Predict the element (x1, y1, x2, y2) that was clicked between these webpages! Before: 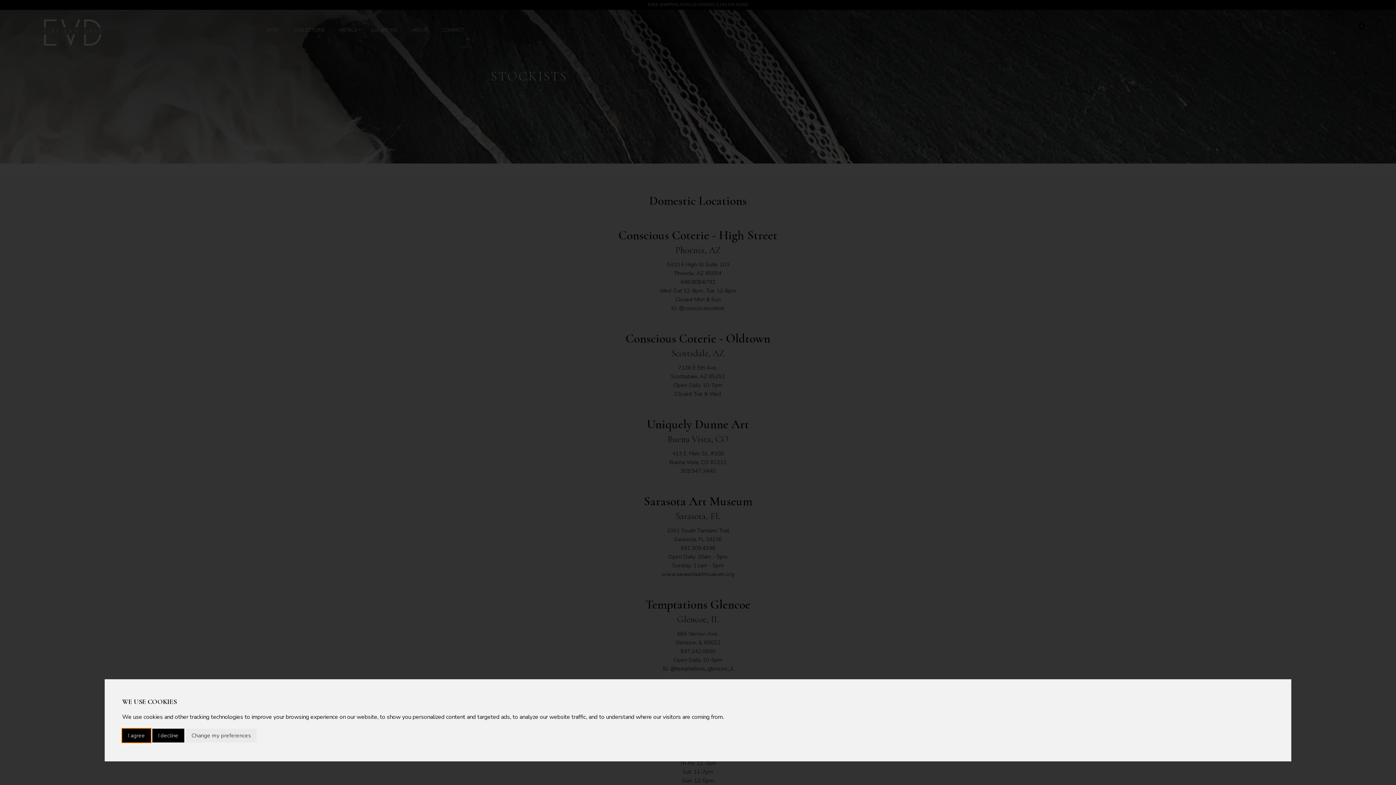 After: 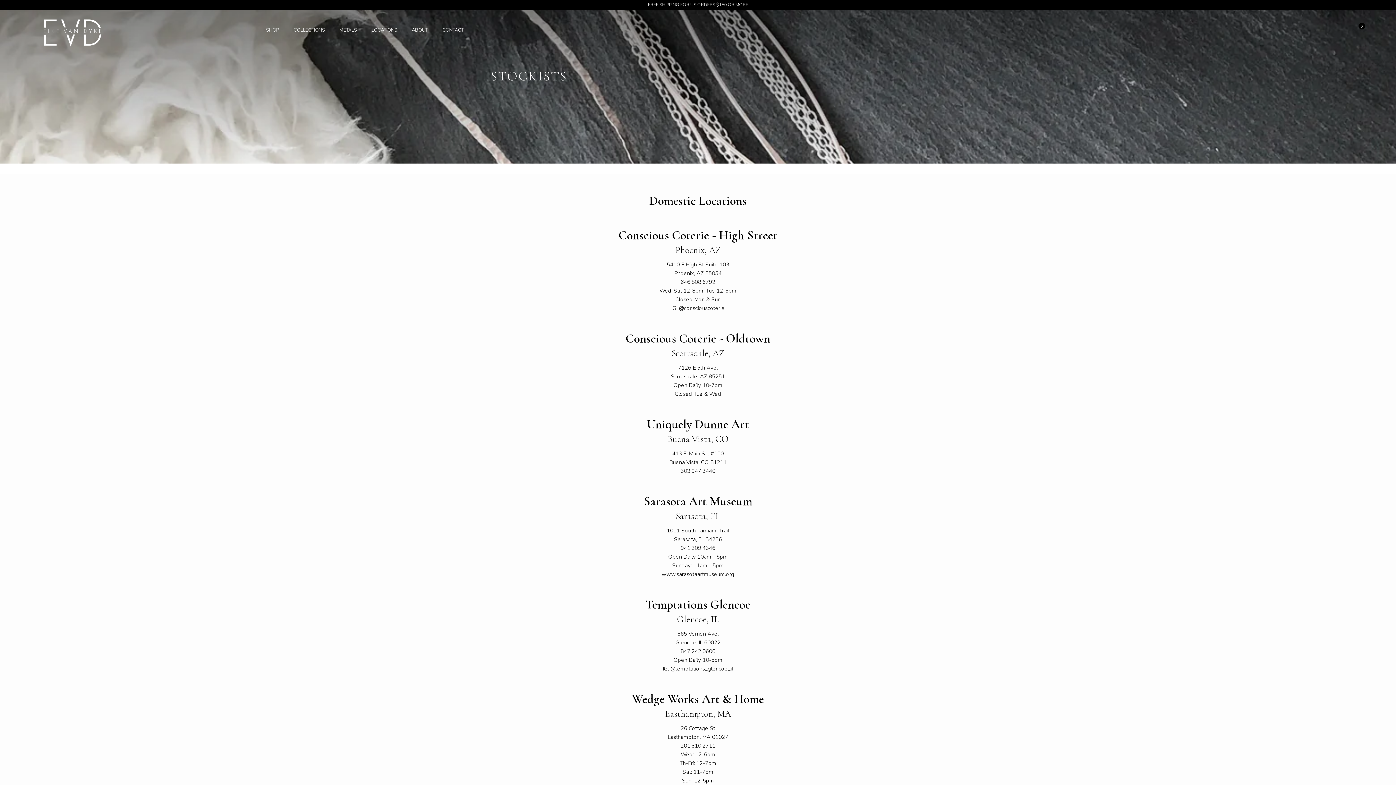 Action: bbox: (122, 729, 150, 742) label: I agree